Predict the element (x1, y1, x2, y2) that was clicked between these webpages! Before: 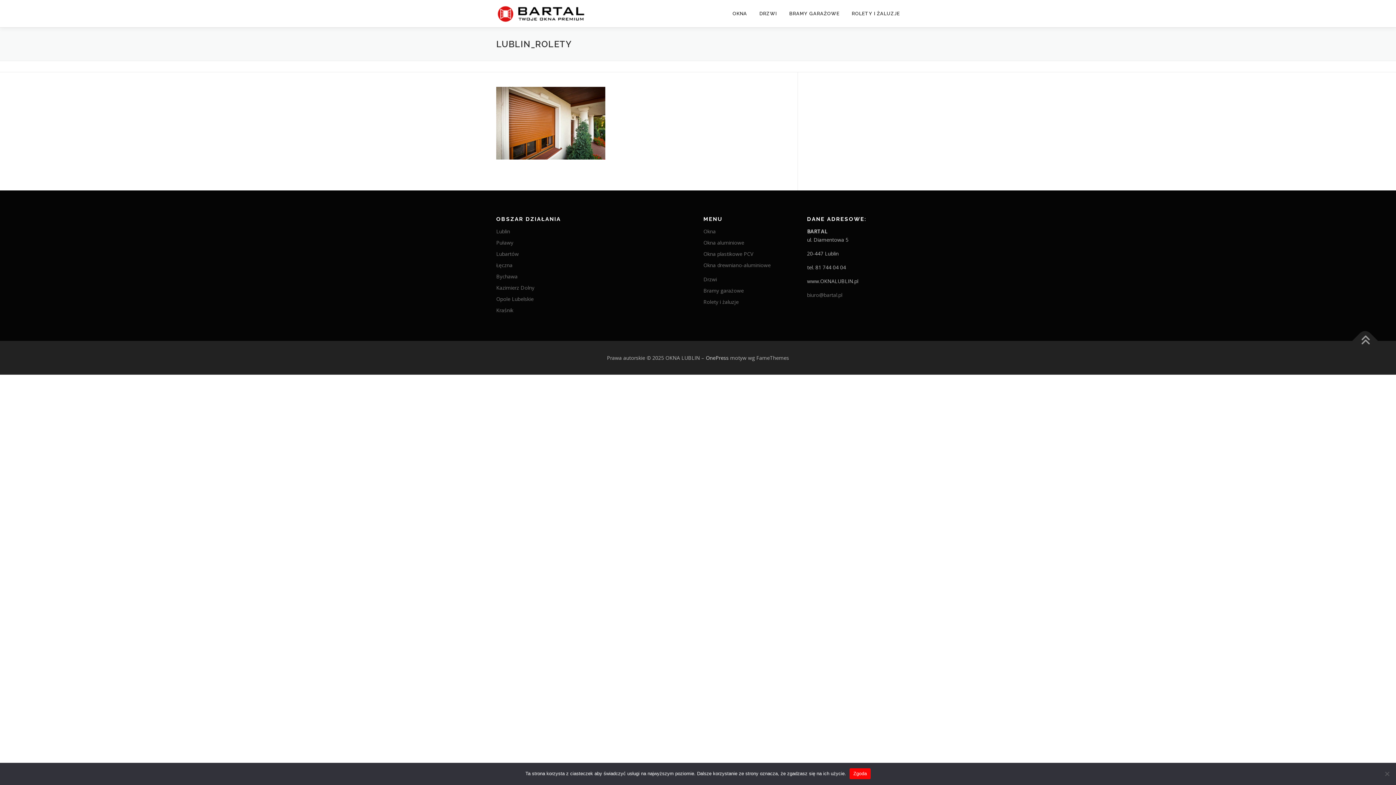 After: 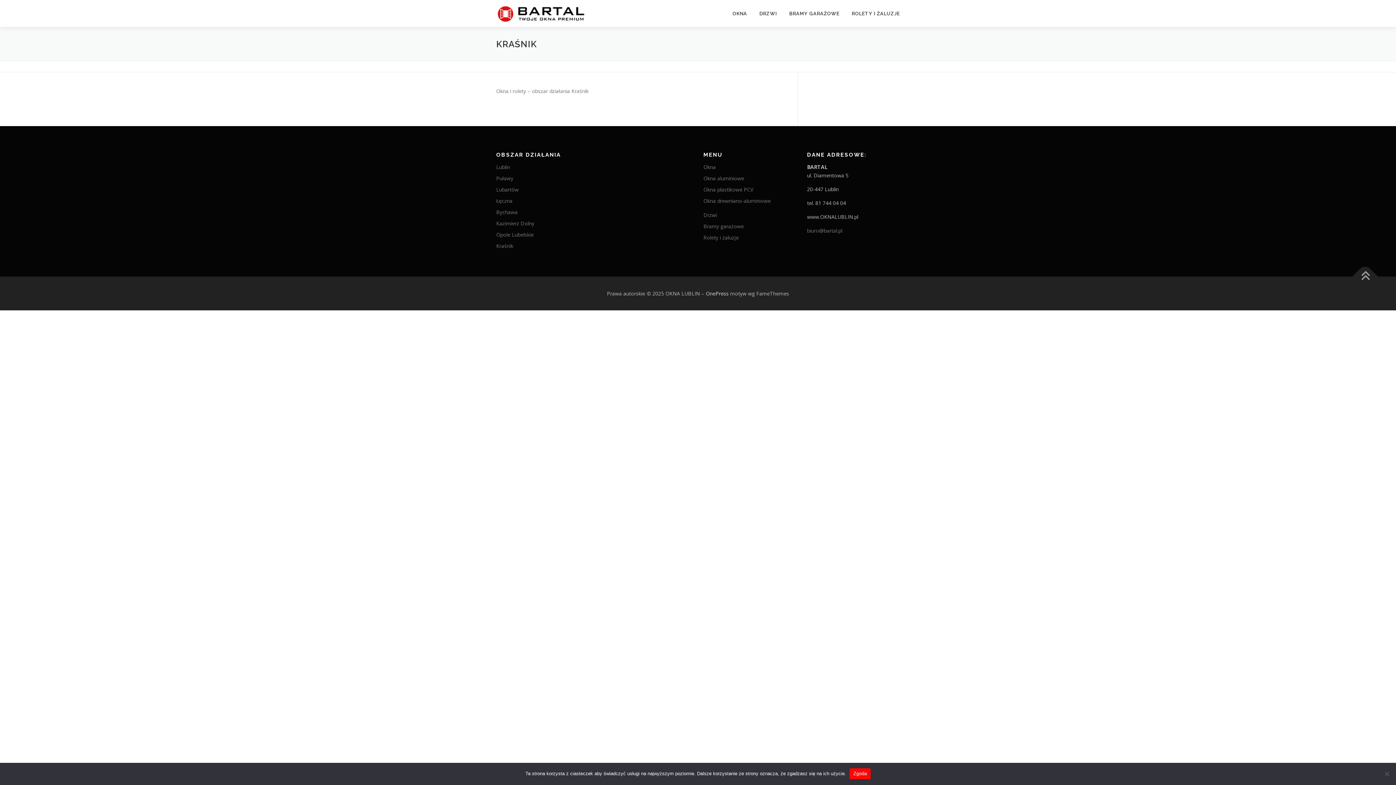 Action: bbox: (496, 306, 513, 313) label: Kraśnik